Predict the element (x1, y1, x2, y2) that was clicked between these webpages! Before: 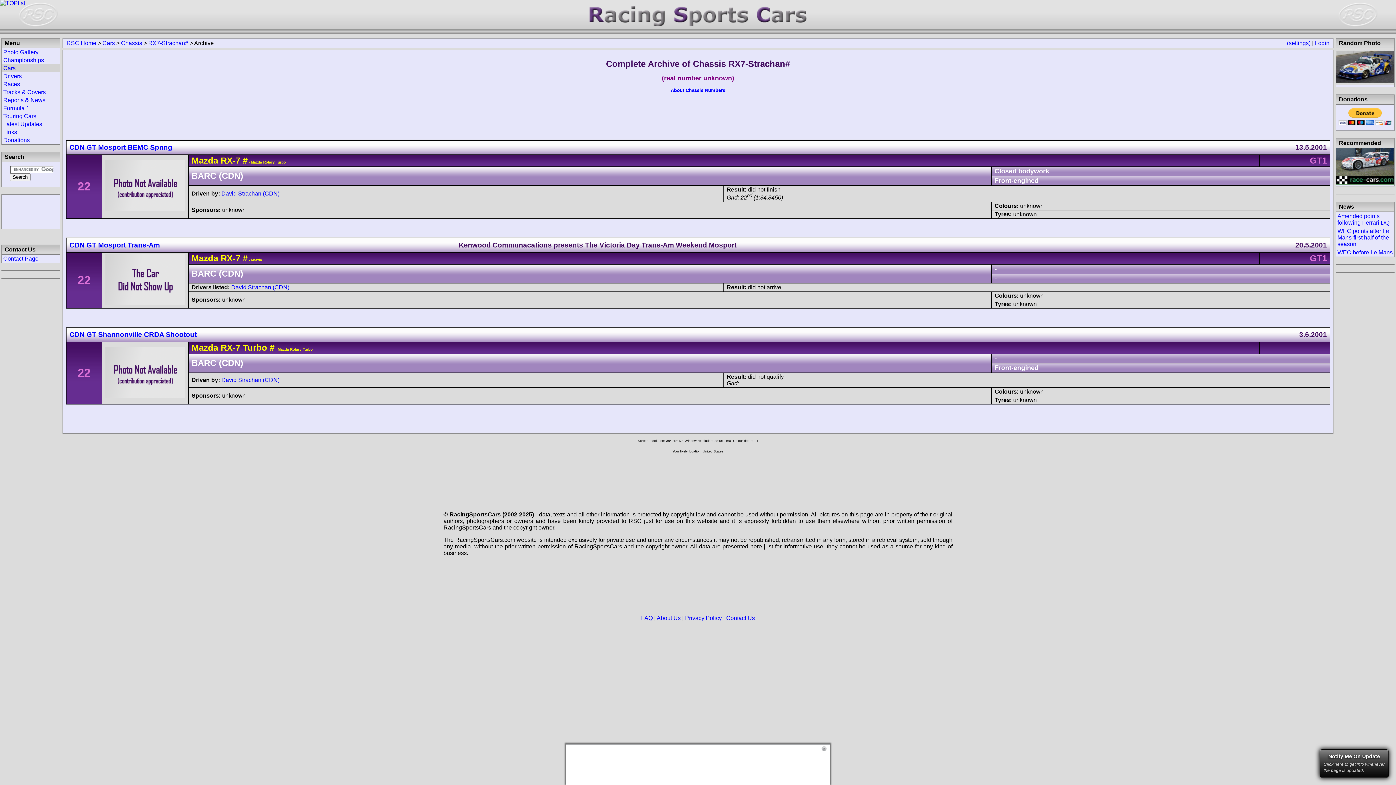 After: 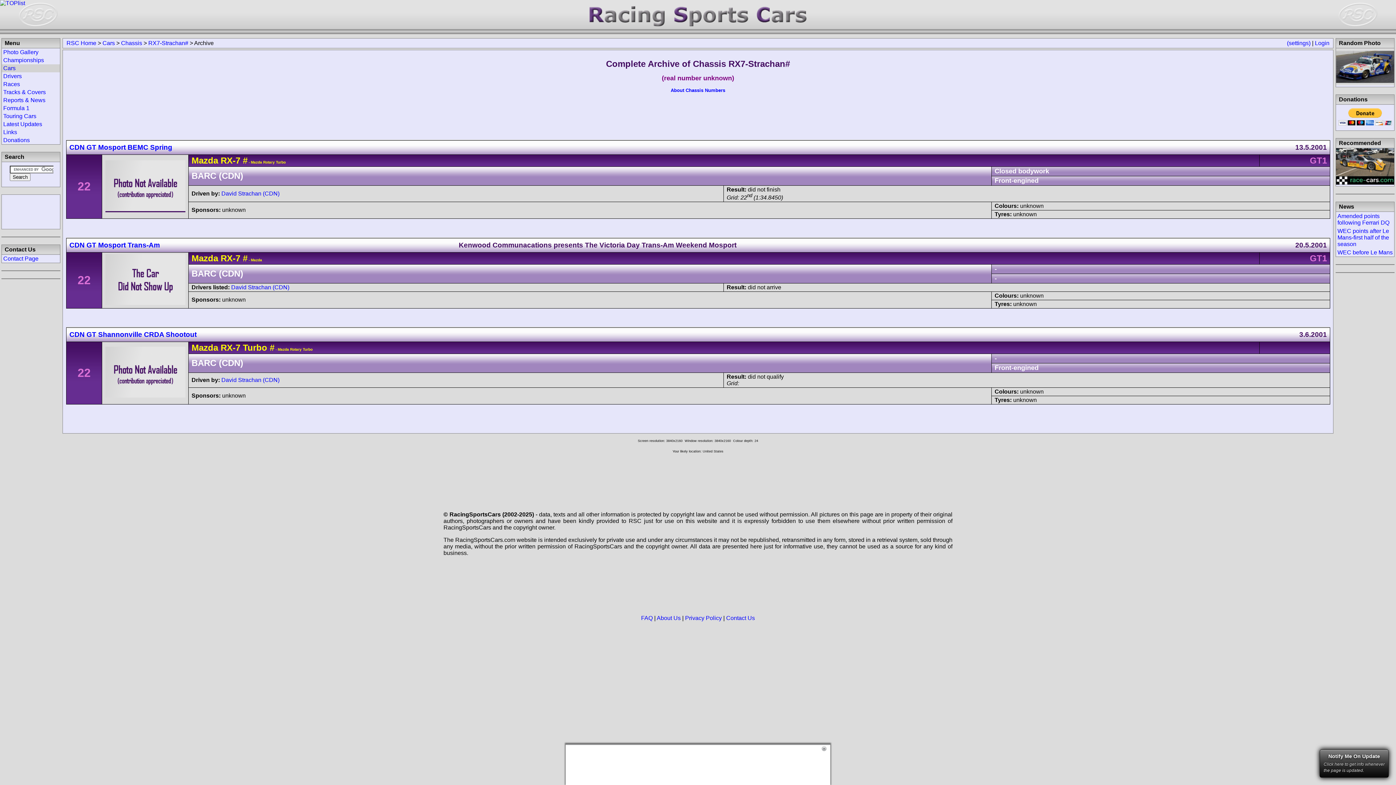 Action: bbox: (105, 206, 185, 212)